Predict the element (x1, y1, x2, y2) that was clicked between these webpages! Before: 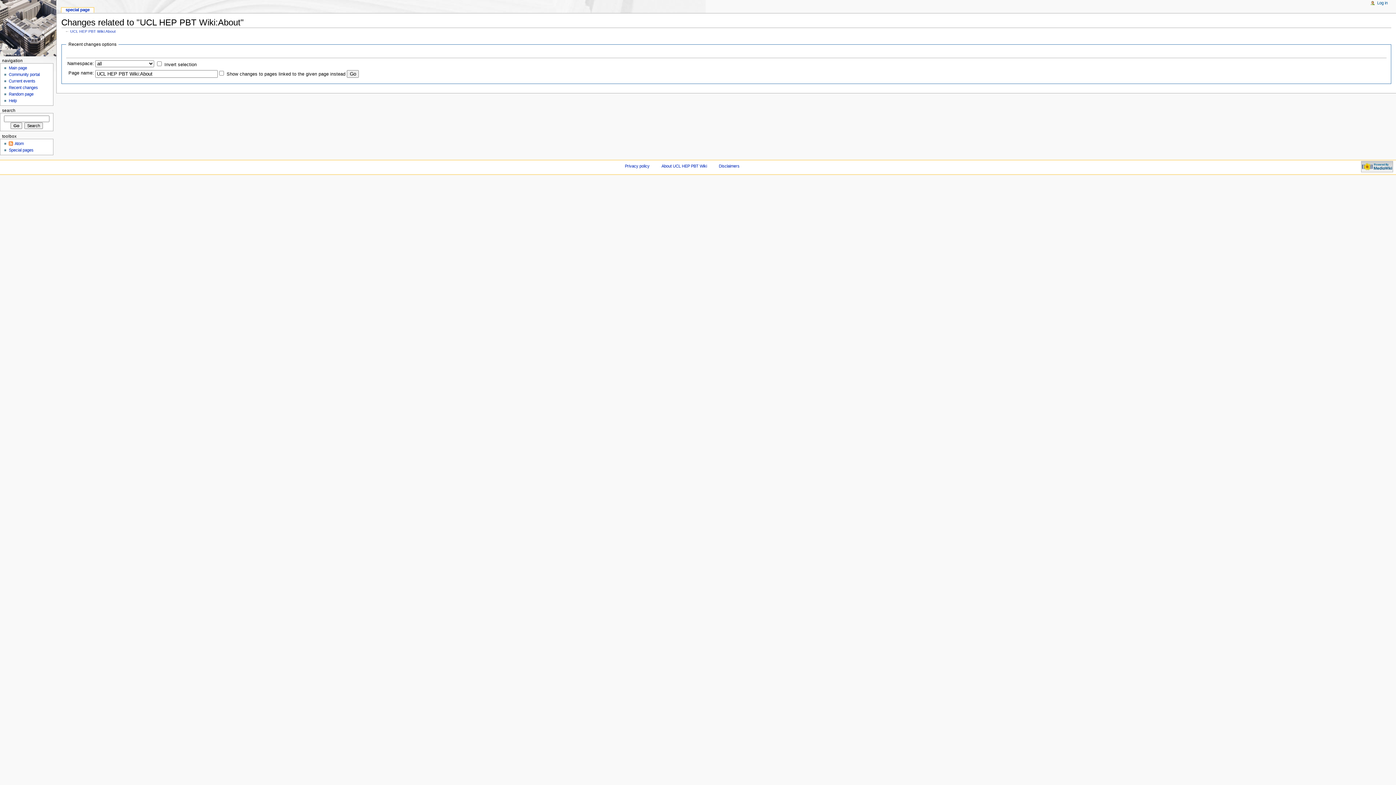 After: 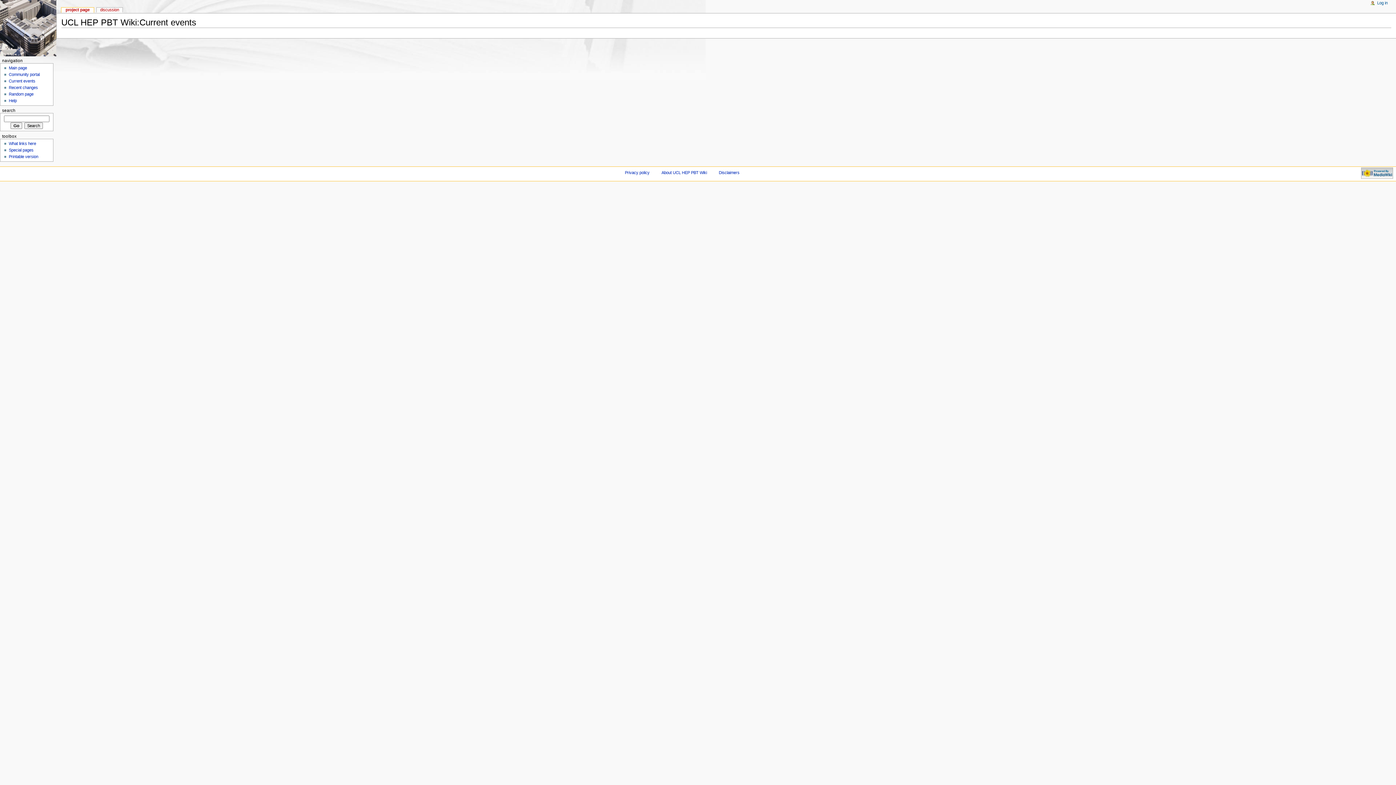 Action: bbox: (8, 79, 35, 83) label: Current events